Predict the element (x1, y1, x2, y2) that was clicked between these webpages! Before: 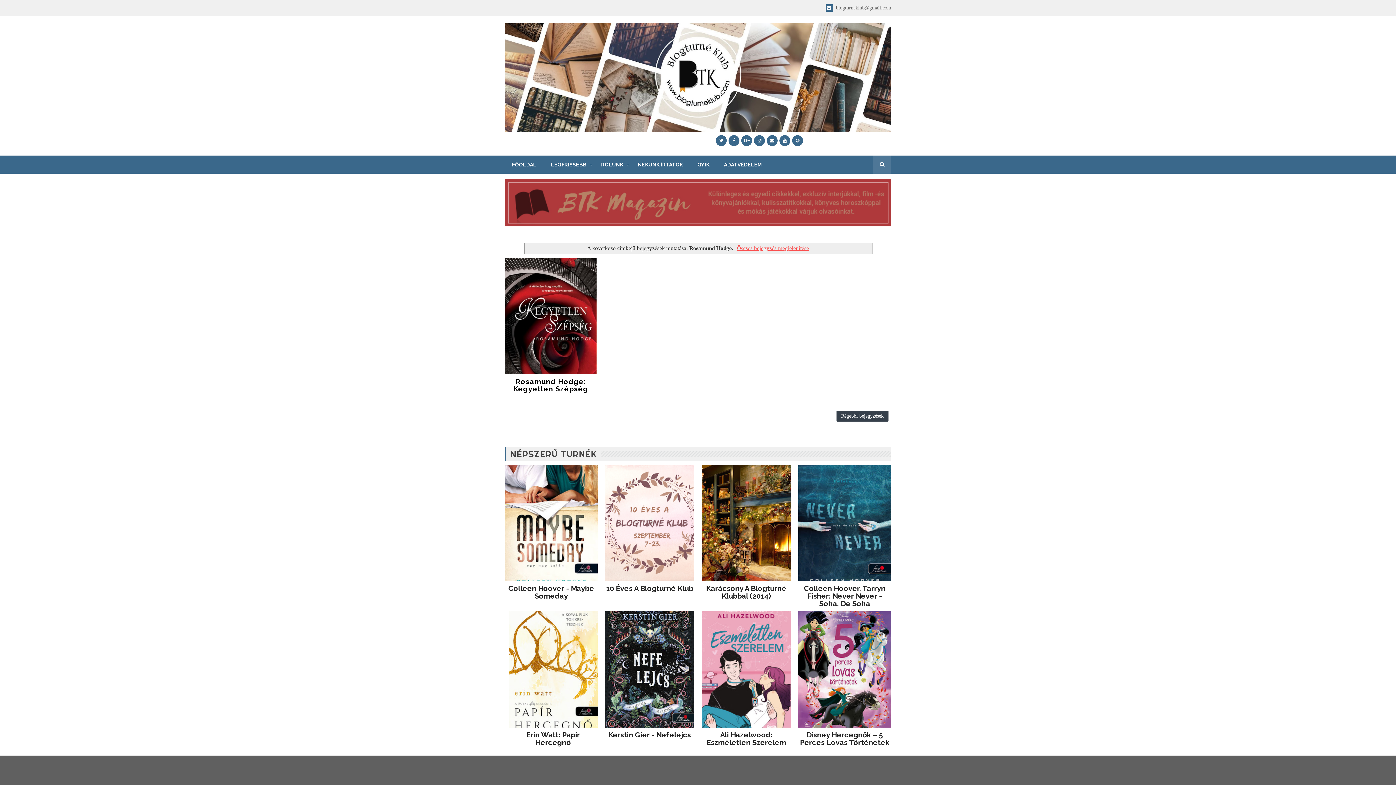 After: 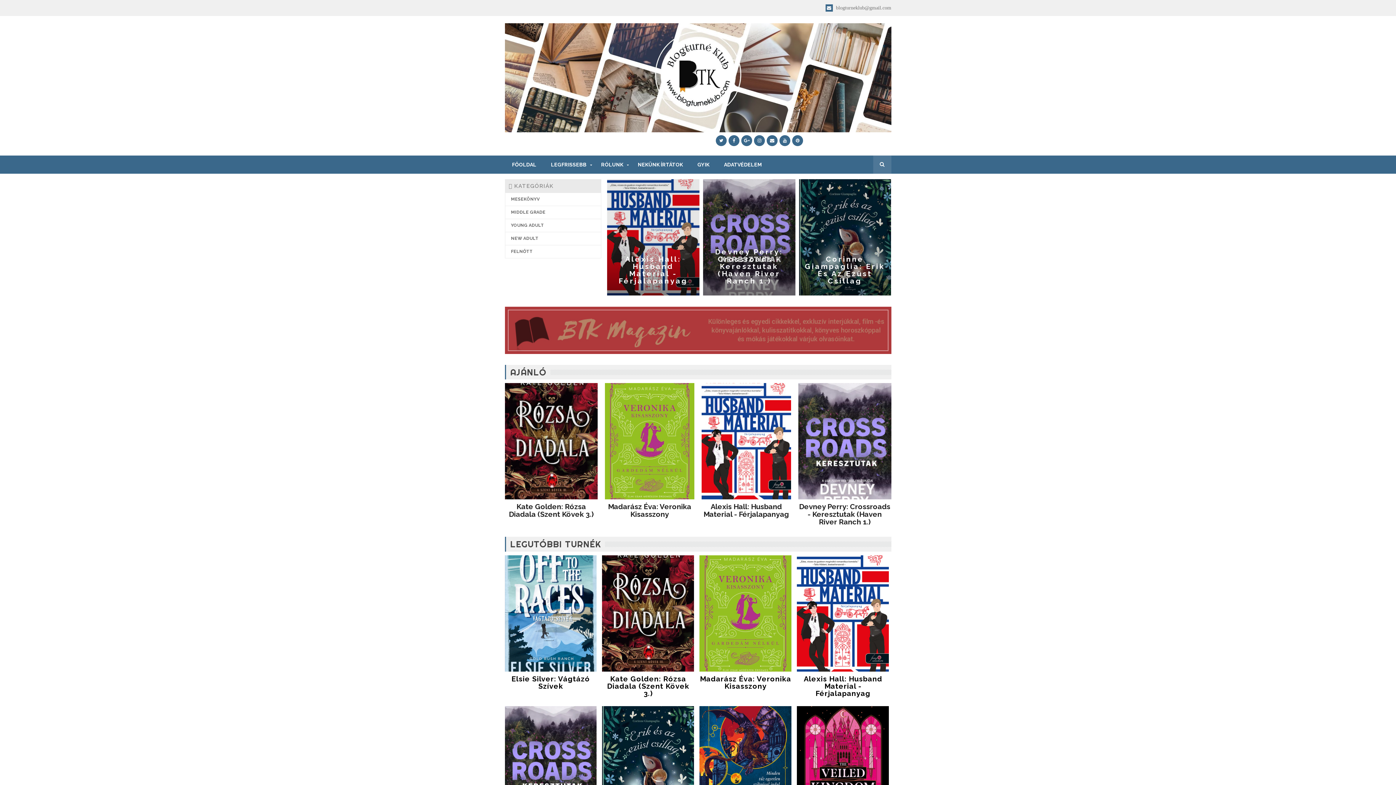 Action: bbox: (734, 245, 809, 251) label: Összes bejegyzés megjelenítése